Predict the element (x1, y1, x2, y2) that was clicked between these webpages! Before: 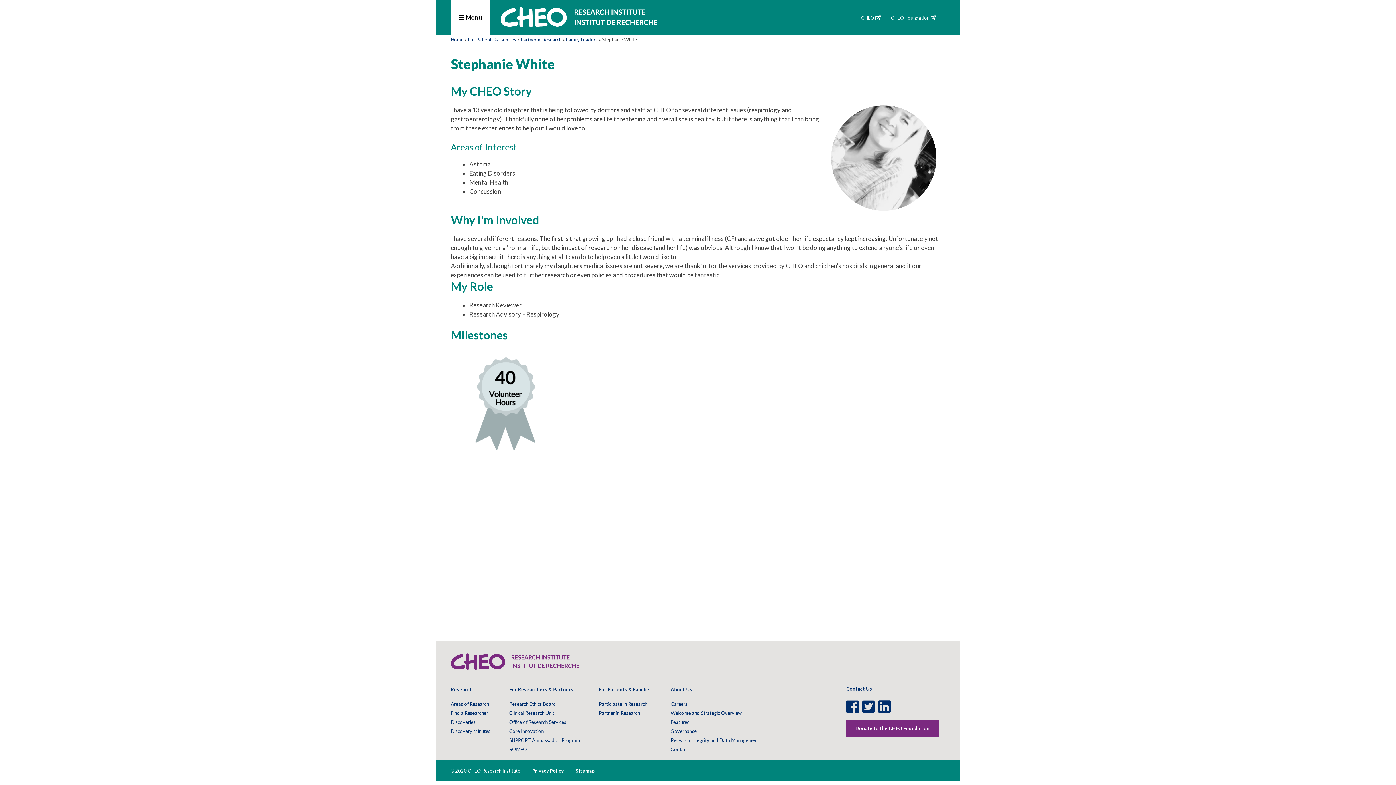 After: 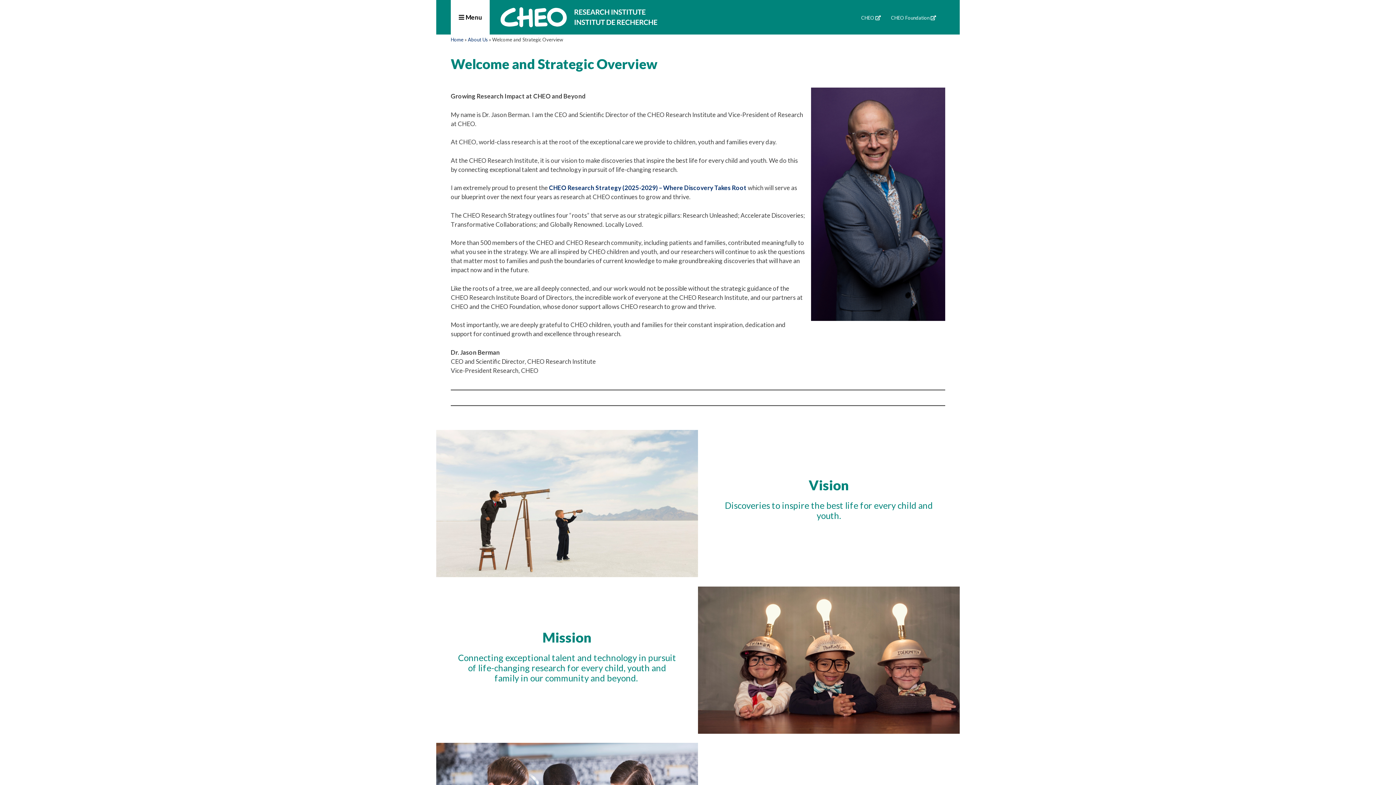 Action: bbox: (671, 710, 741, 716) label: Welcome and Strategic Overview